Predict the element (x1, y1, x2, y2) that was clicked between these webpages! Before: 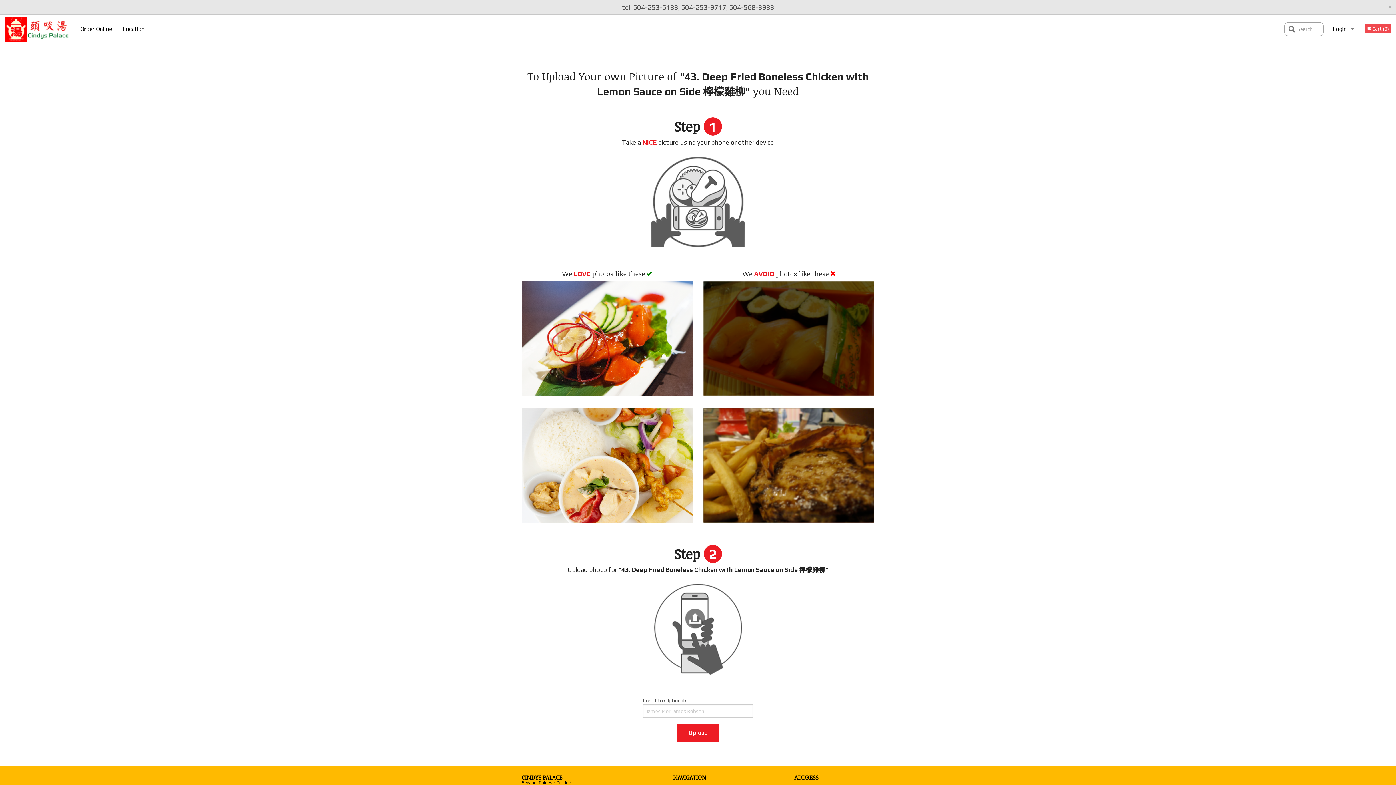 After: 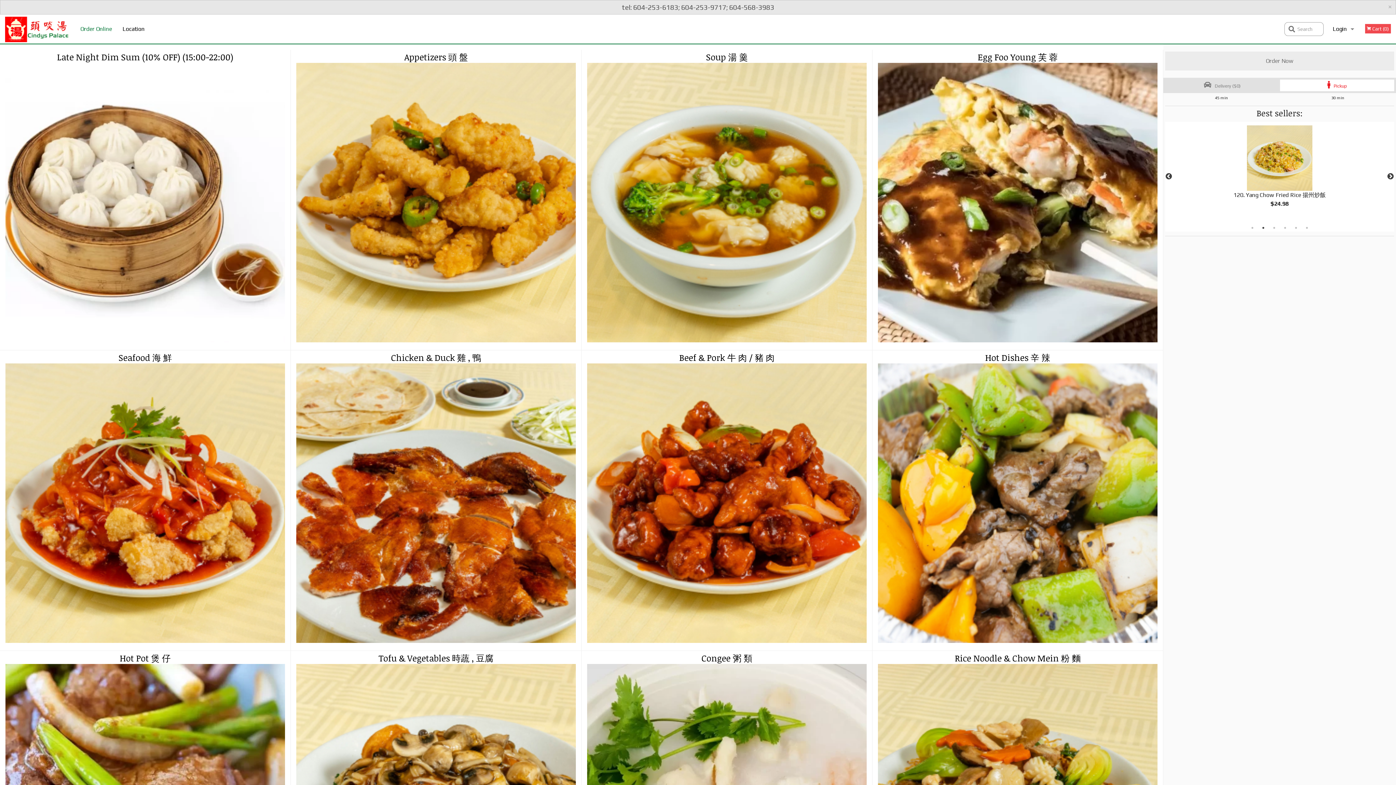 Action: bbox: (521, 773, 562, 781) label: CINDYS PALACE